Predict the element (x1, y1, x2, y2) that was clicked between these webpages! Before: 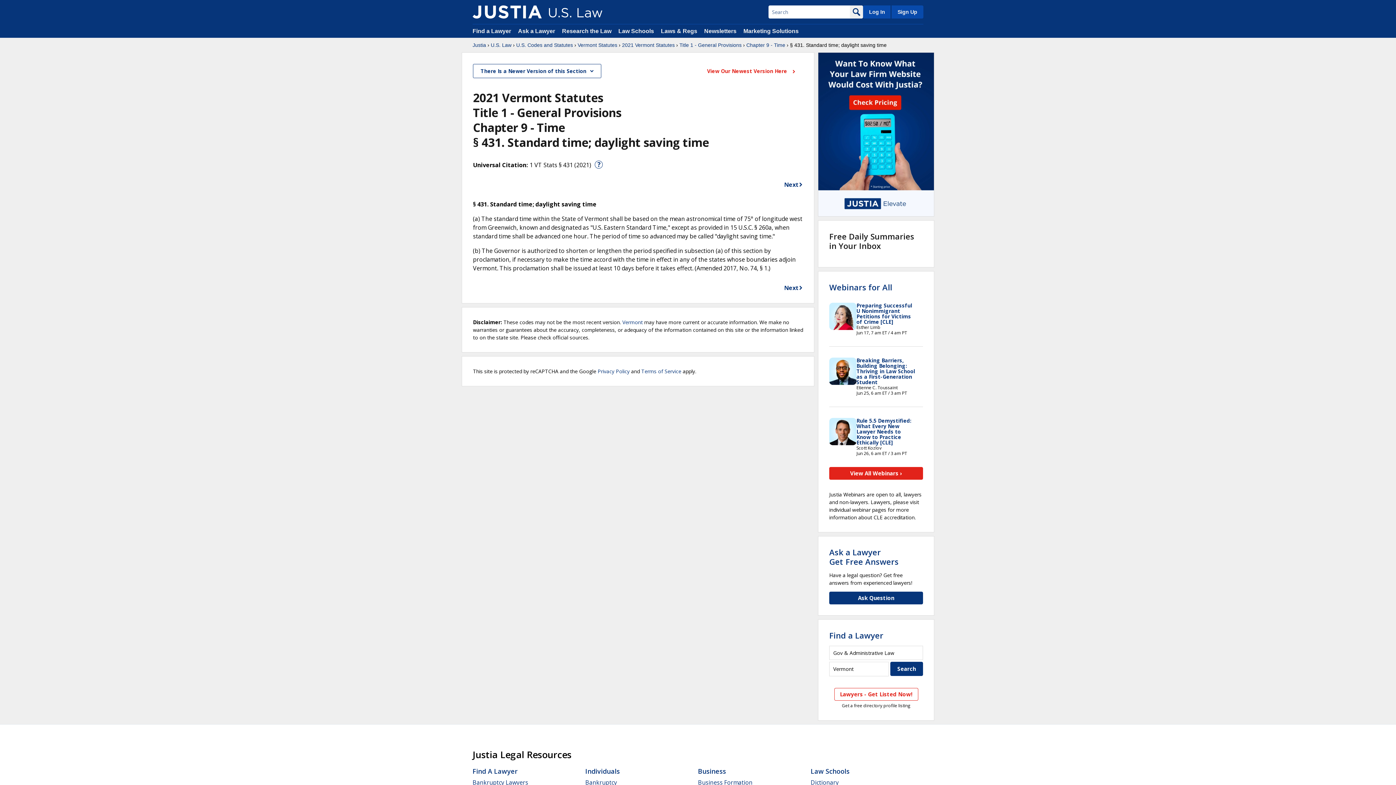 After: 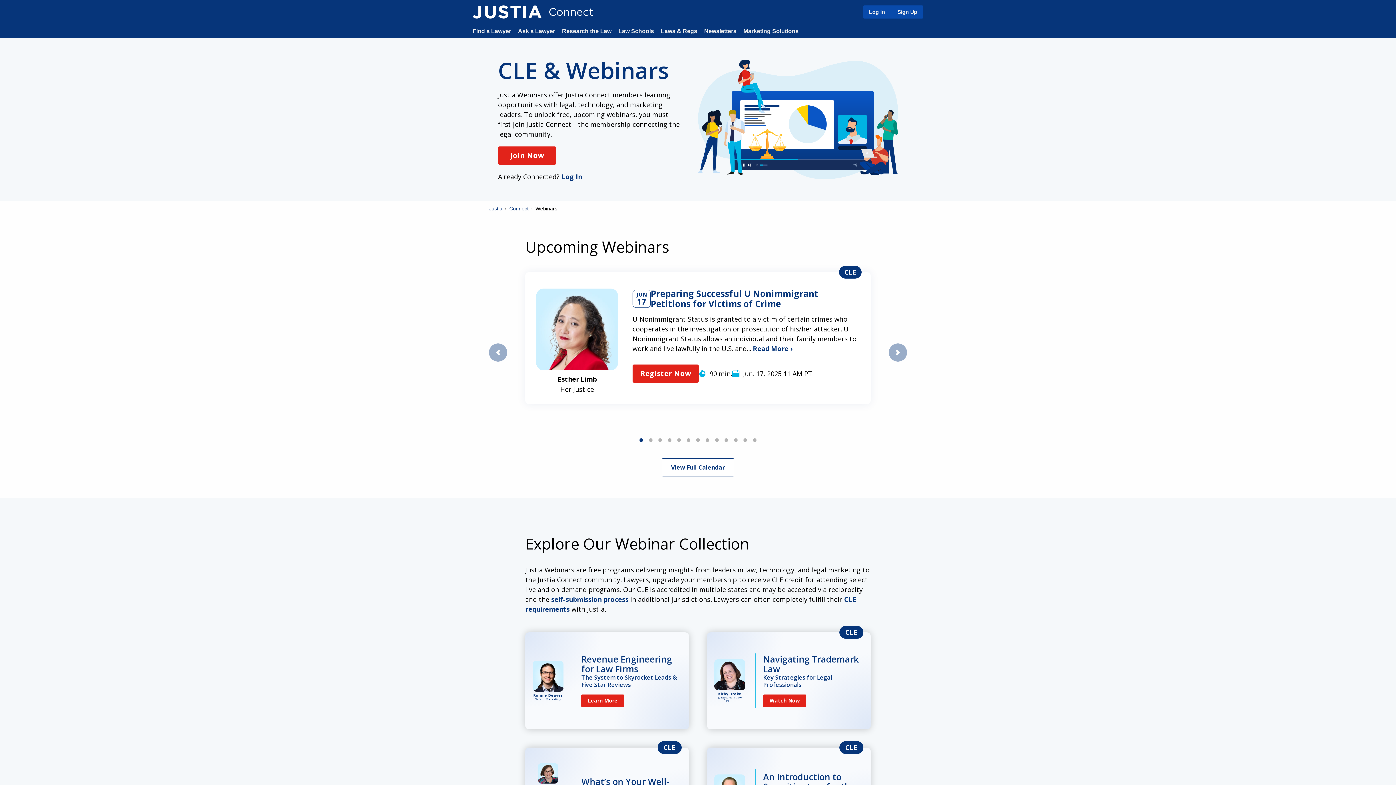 Action: bbox: (829, 467, 923, 480) label: View All Webinars ›